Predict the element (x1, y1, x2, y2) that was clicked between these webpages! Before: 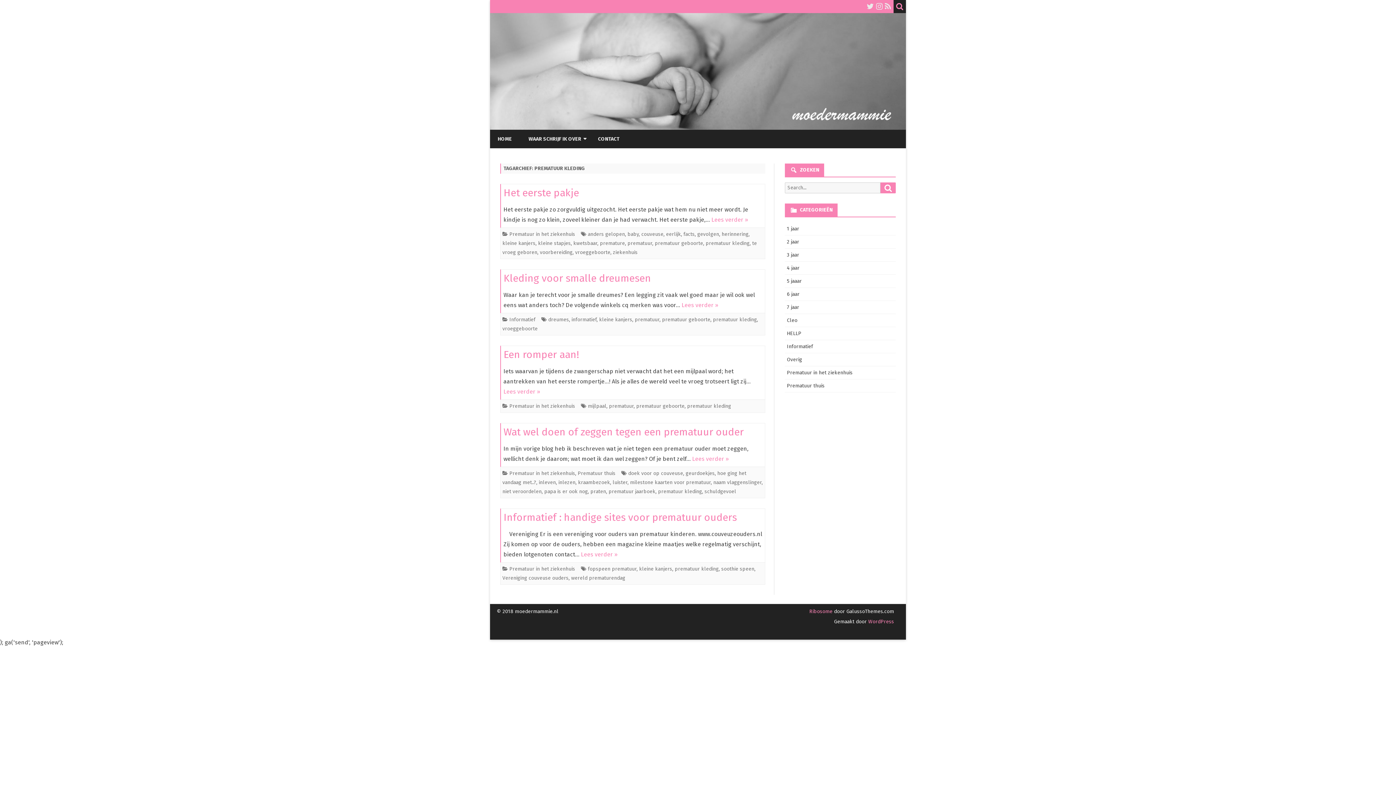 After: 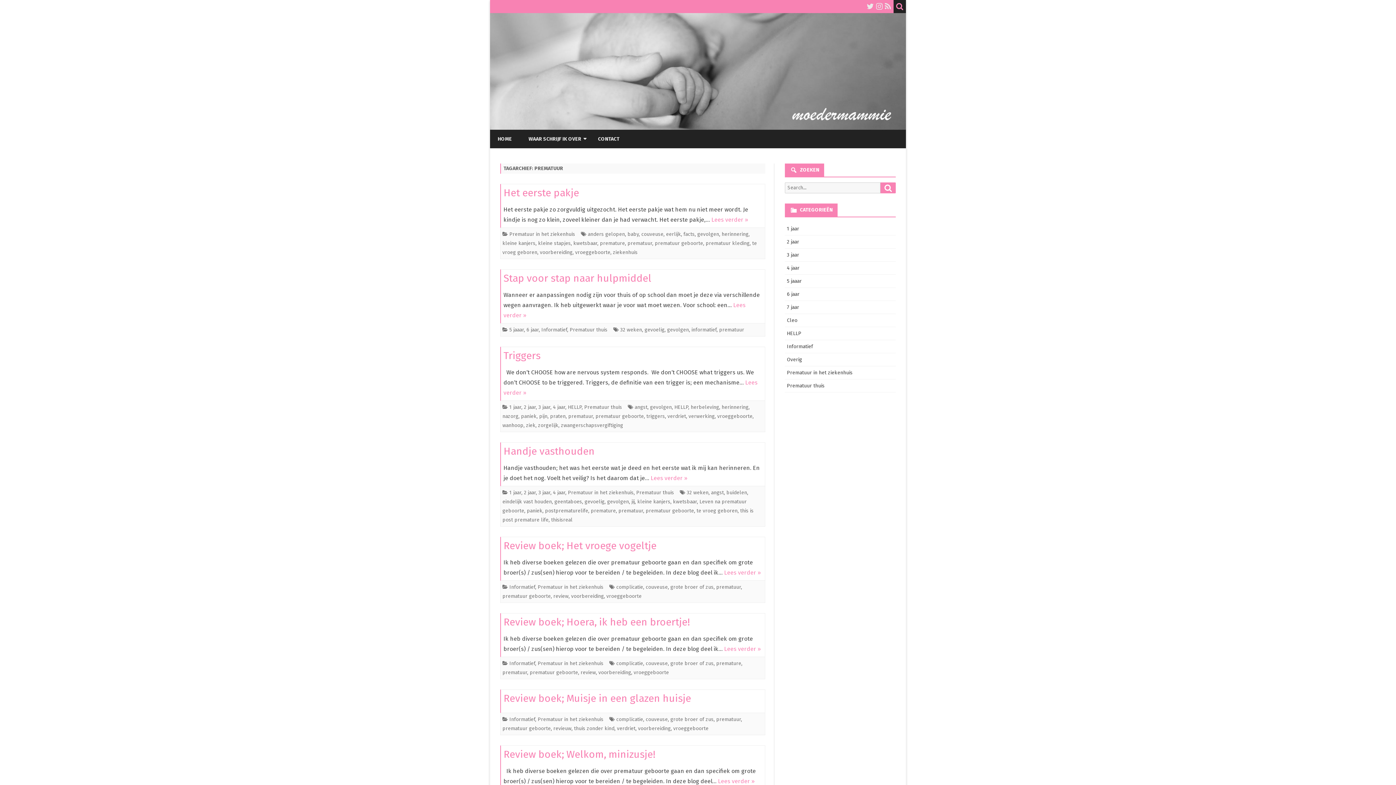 Action: bbox: (609, 403, 633, 409) label: prematuur